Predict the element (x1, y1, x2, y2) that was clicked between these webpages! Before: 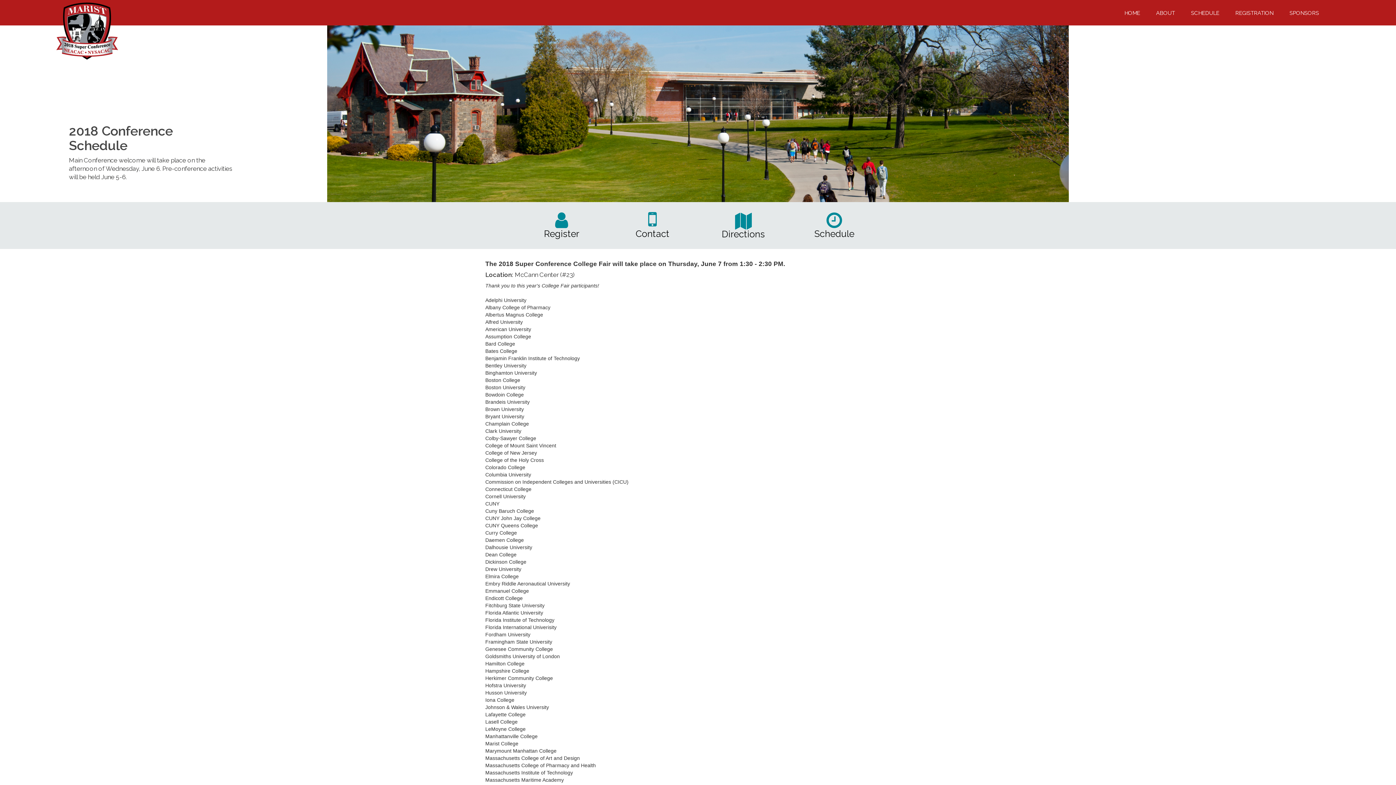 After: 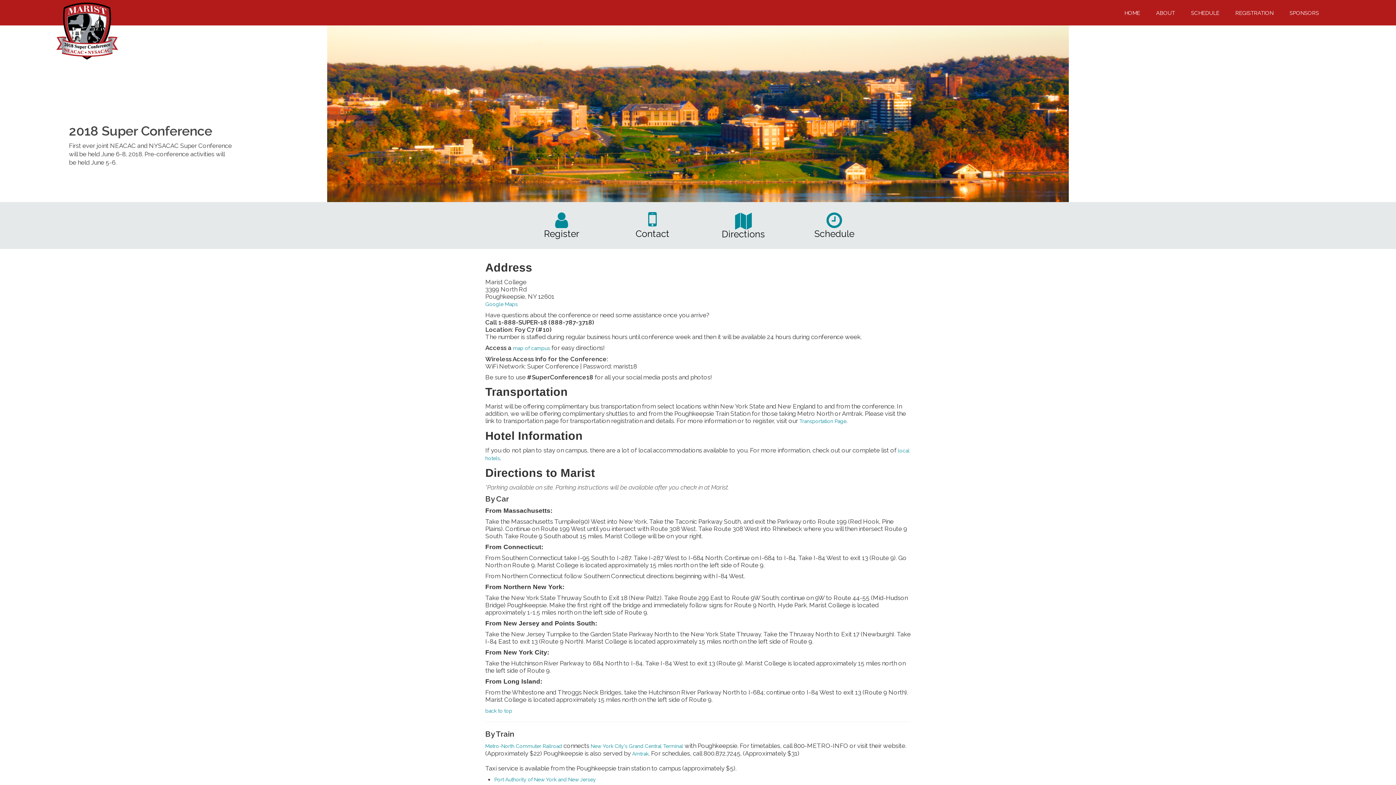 Action: bbox: (722, 229, 765, 239) label: Directions